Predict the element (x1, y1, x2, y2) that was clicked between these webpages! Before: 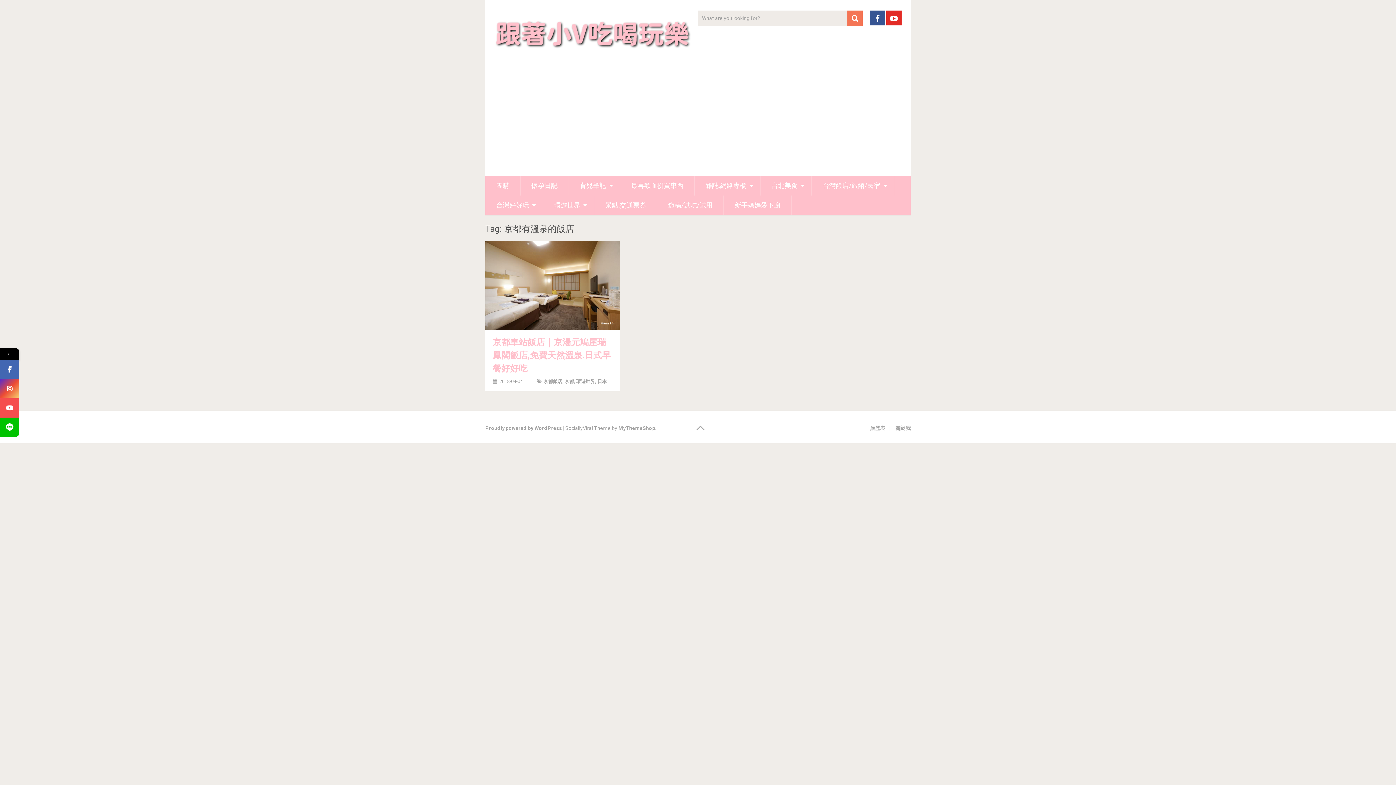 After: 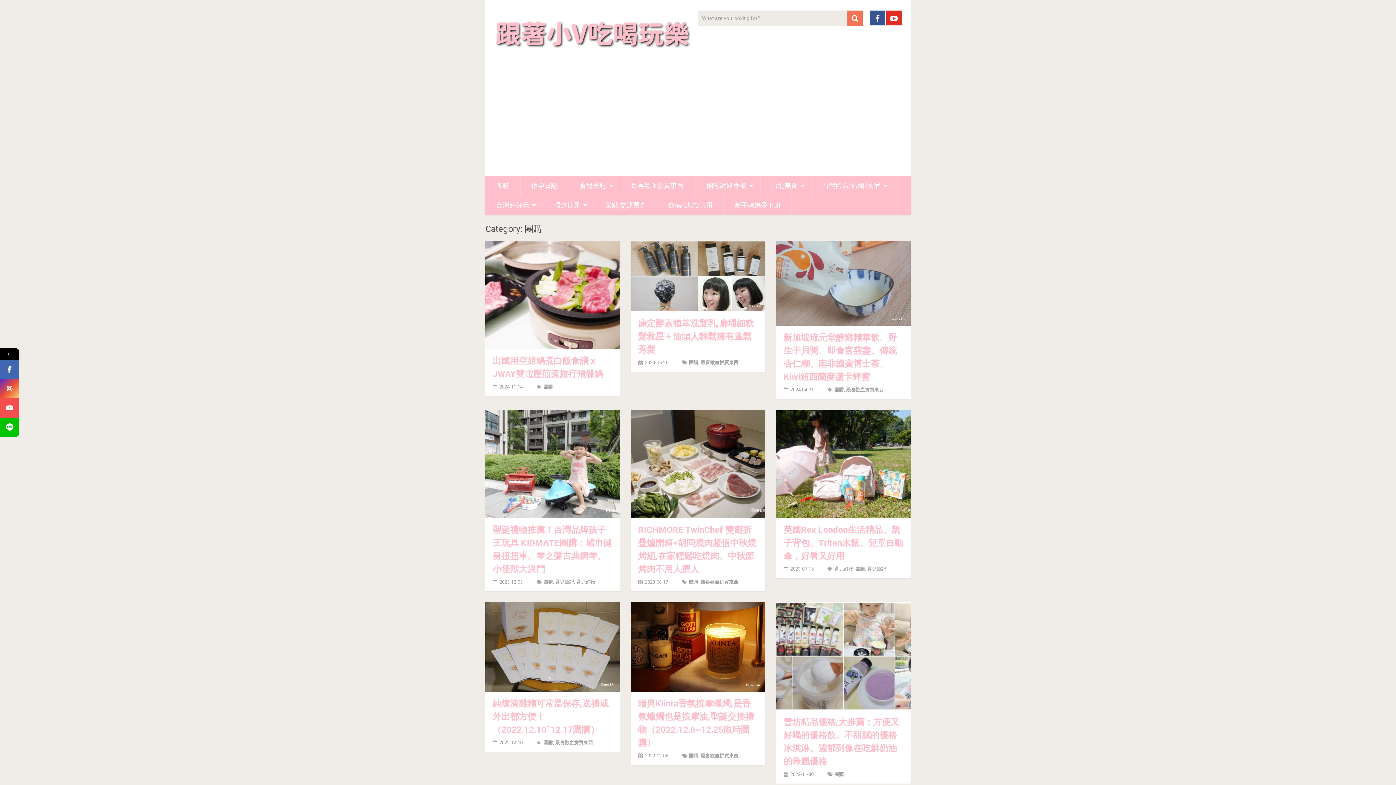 Action: bbox: (485, 176, 520, 195) label: 團購